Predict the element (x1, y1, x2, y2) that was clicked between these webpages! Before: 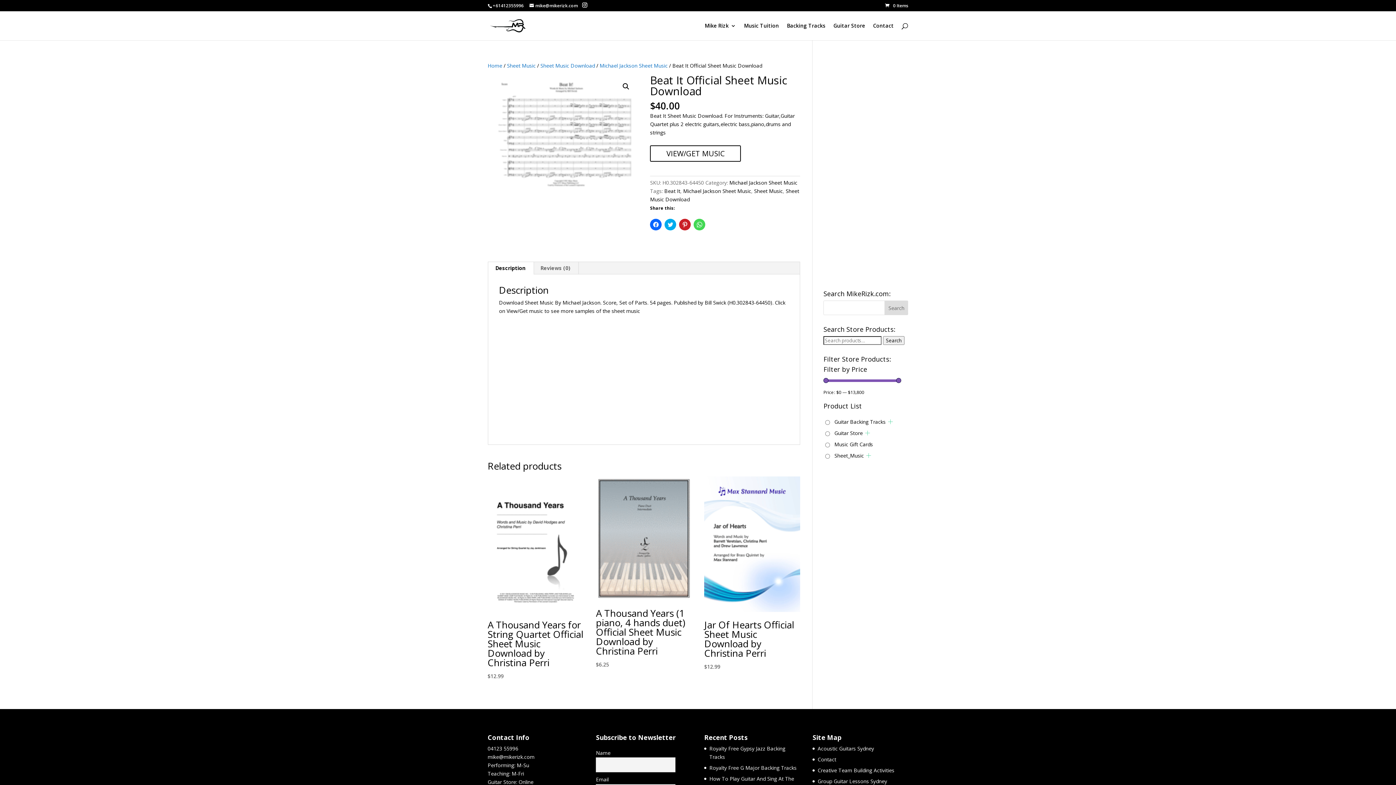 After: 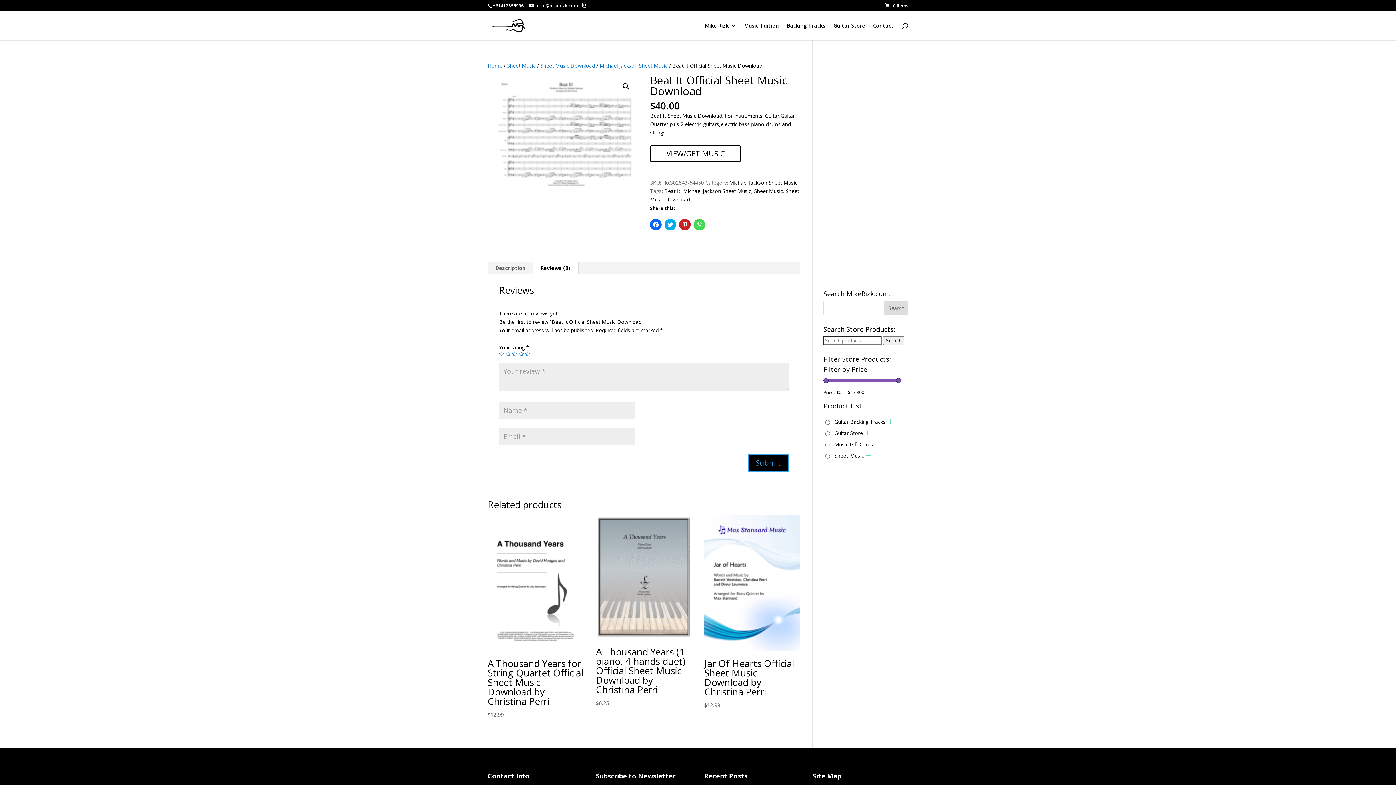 Action: bbox: (532, 262, 578, 274) label: Reviews (0)